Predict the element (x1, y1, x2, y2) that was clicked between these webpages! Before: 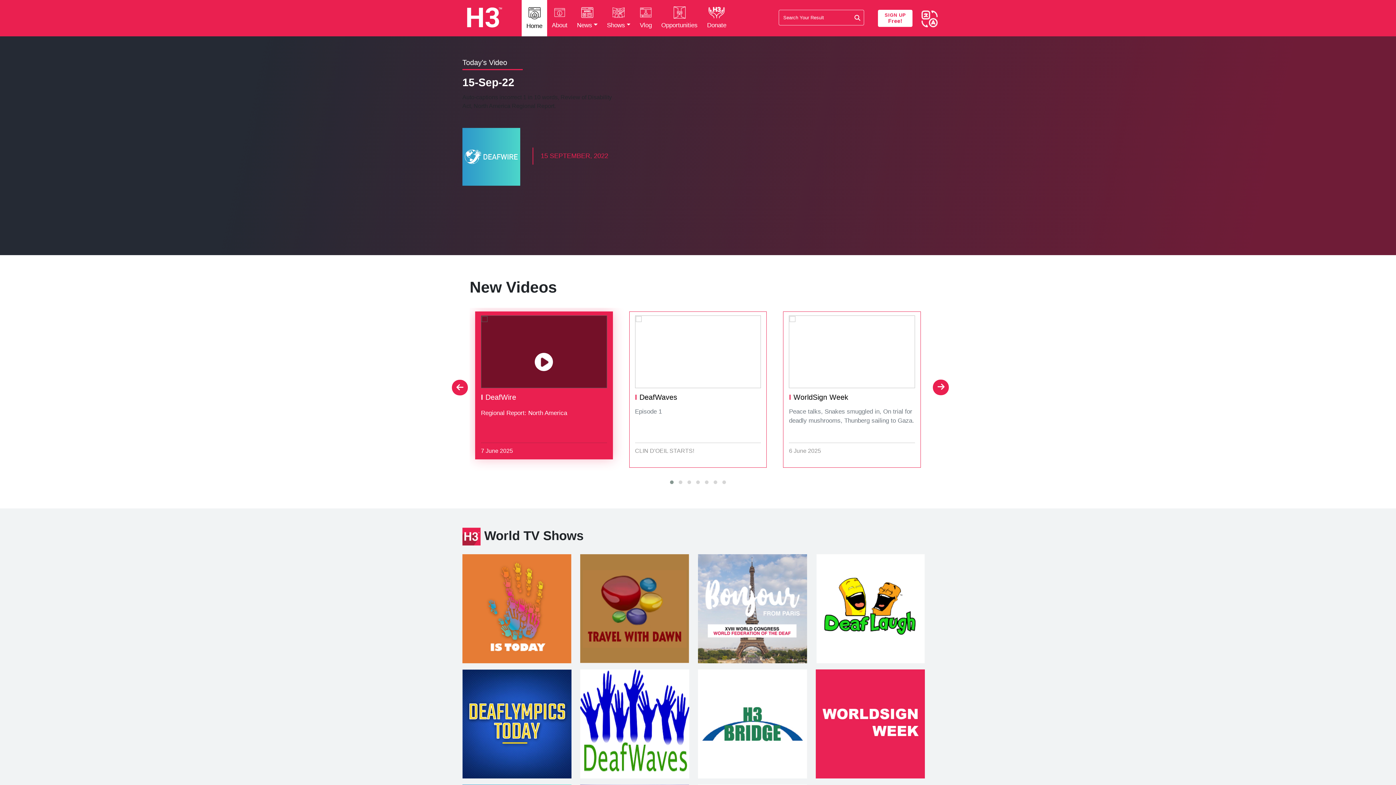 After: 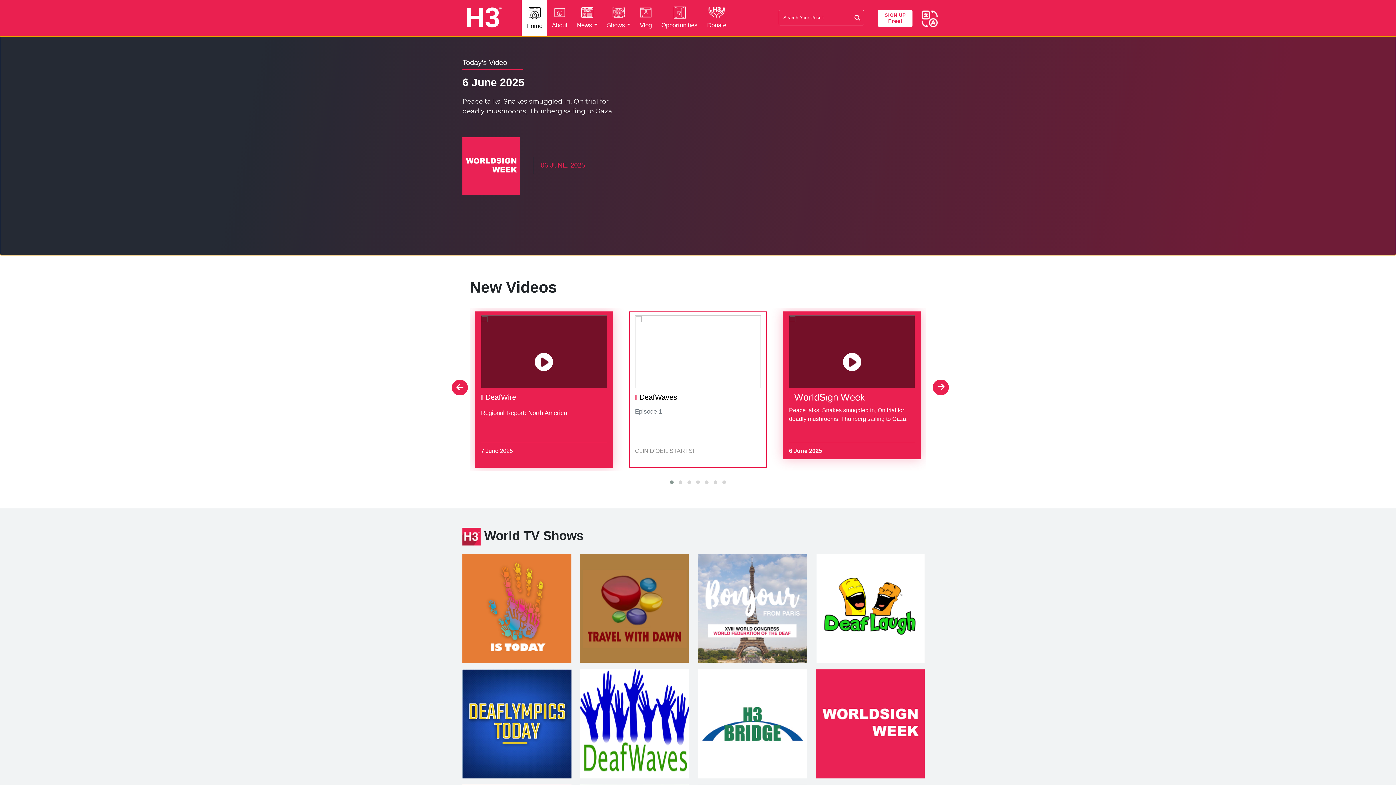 Action: bbox: (789, 393, 848, 401) label: I WorldSign Week